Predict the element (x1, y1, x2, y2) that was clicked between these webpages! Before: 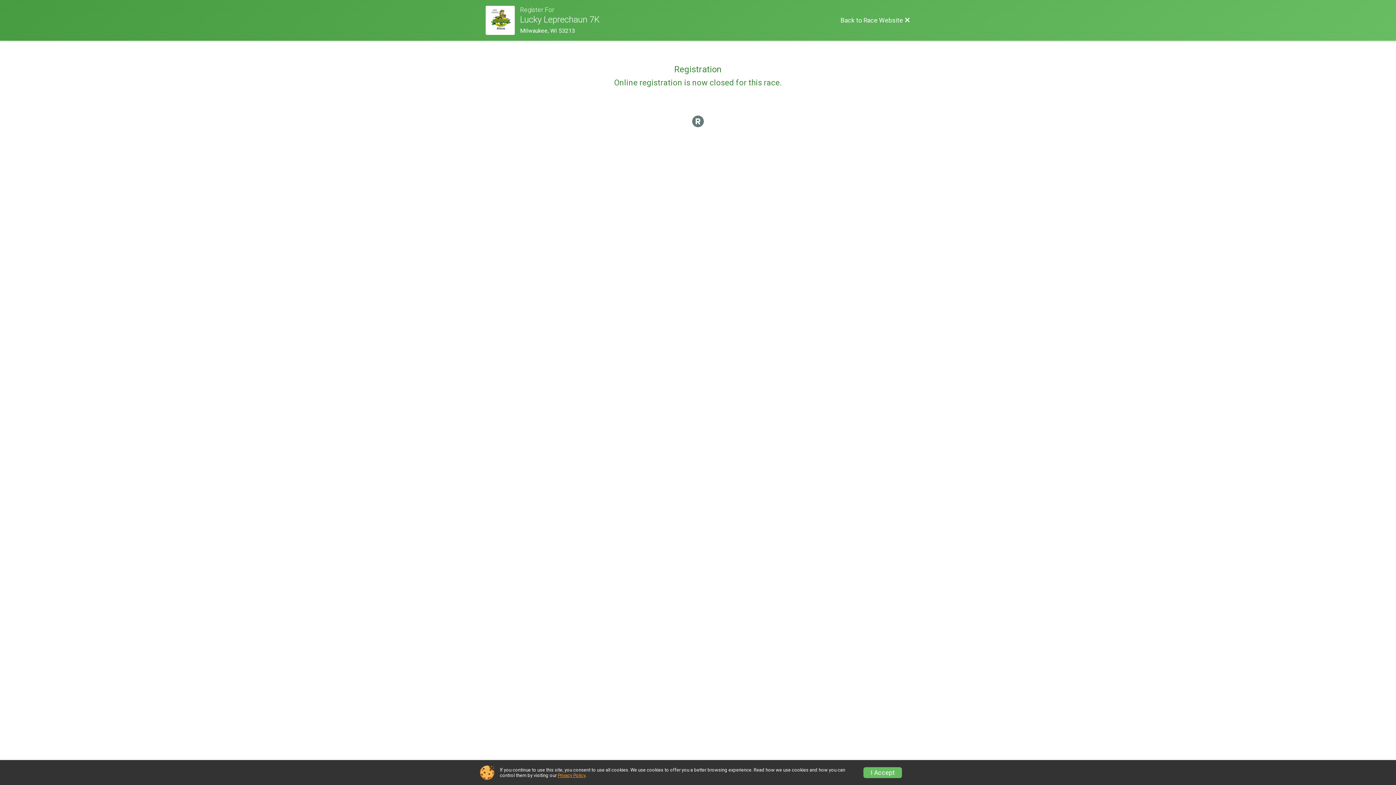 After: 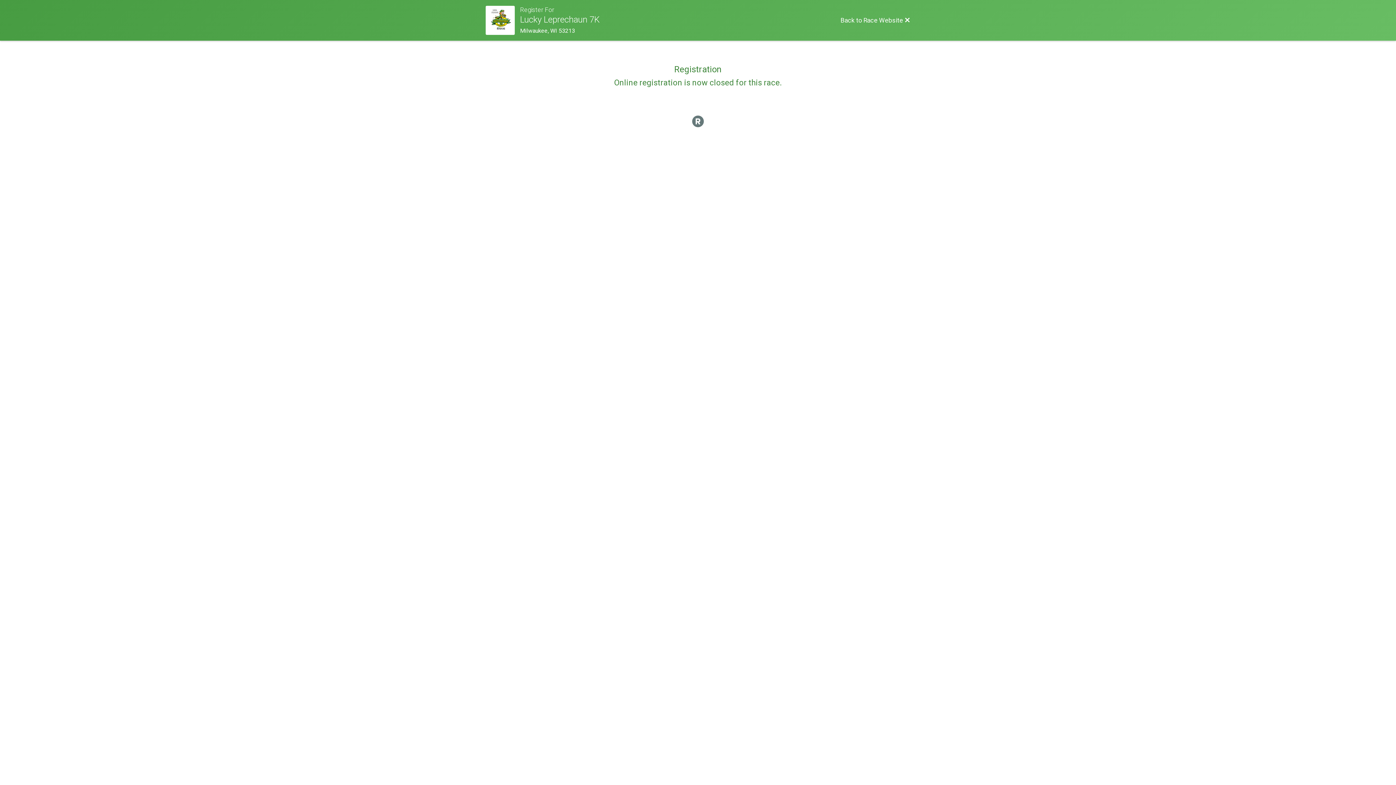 Action: bbox: (863, 767, 902, 778) label: I Accept